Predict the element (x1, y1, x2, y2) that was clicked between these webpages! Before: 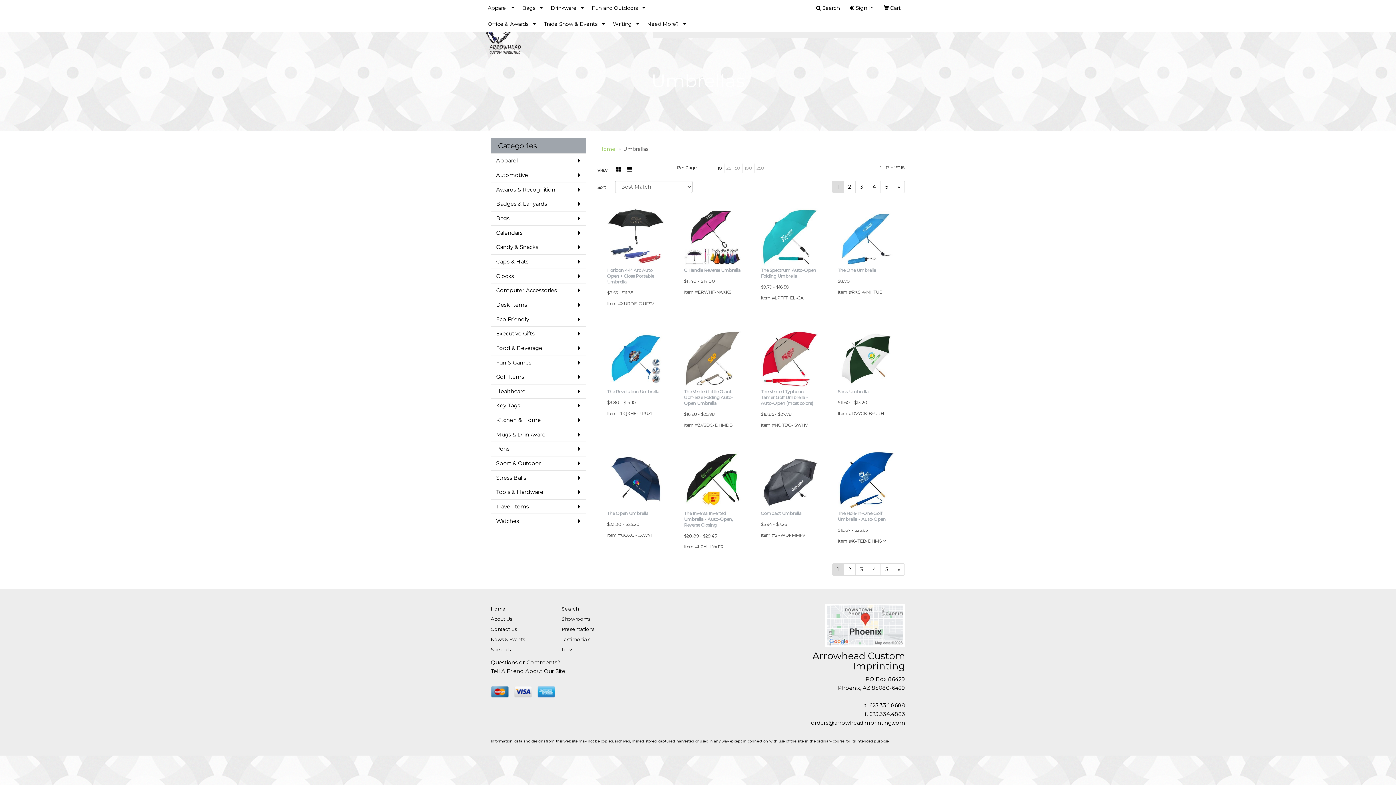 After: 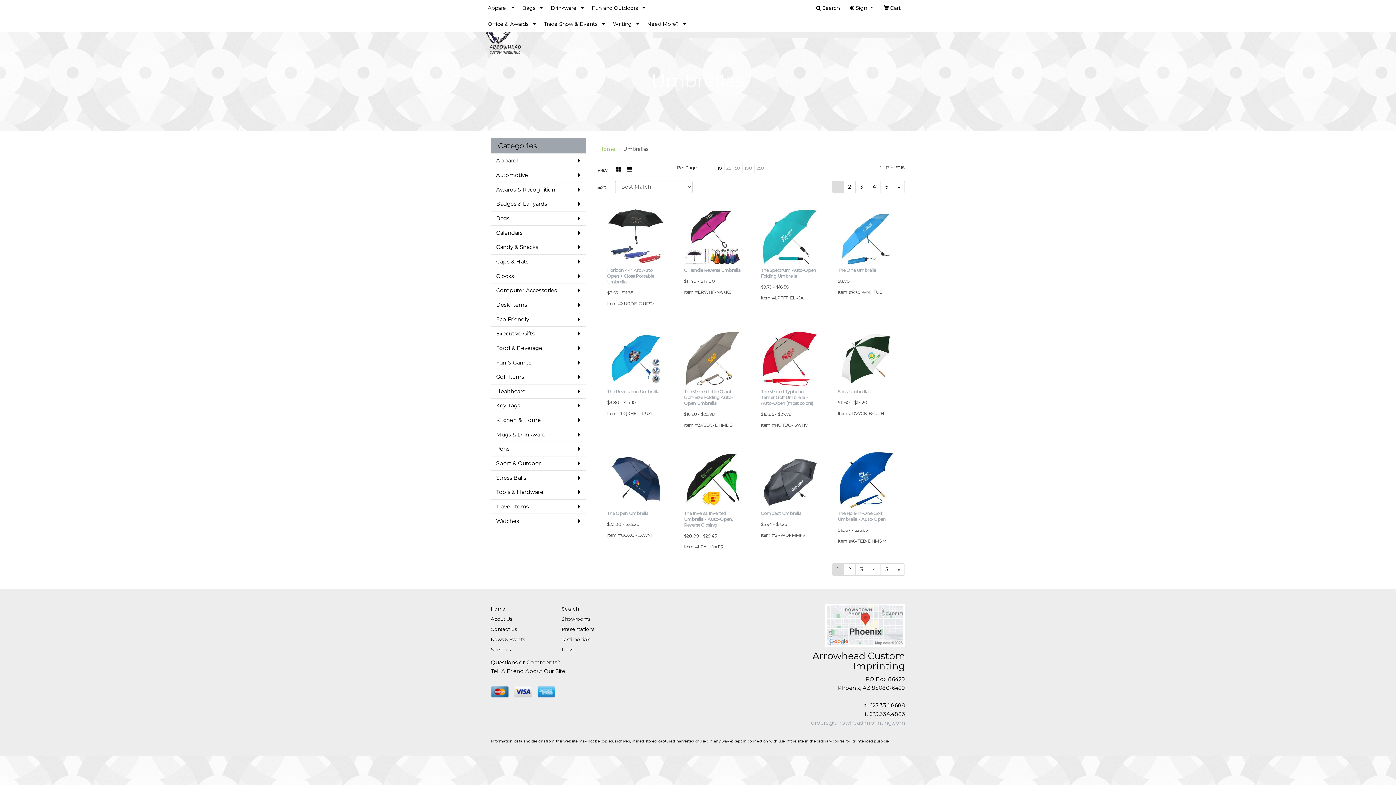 Action: bbox: (811, 720, 905, 726) label: orders@arrowheadimprinting.com